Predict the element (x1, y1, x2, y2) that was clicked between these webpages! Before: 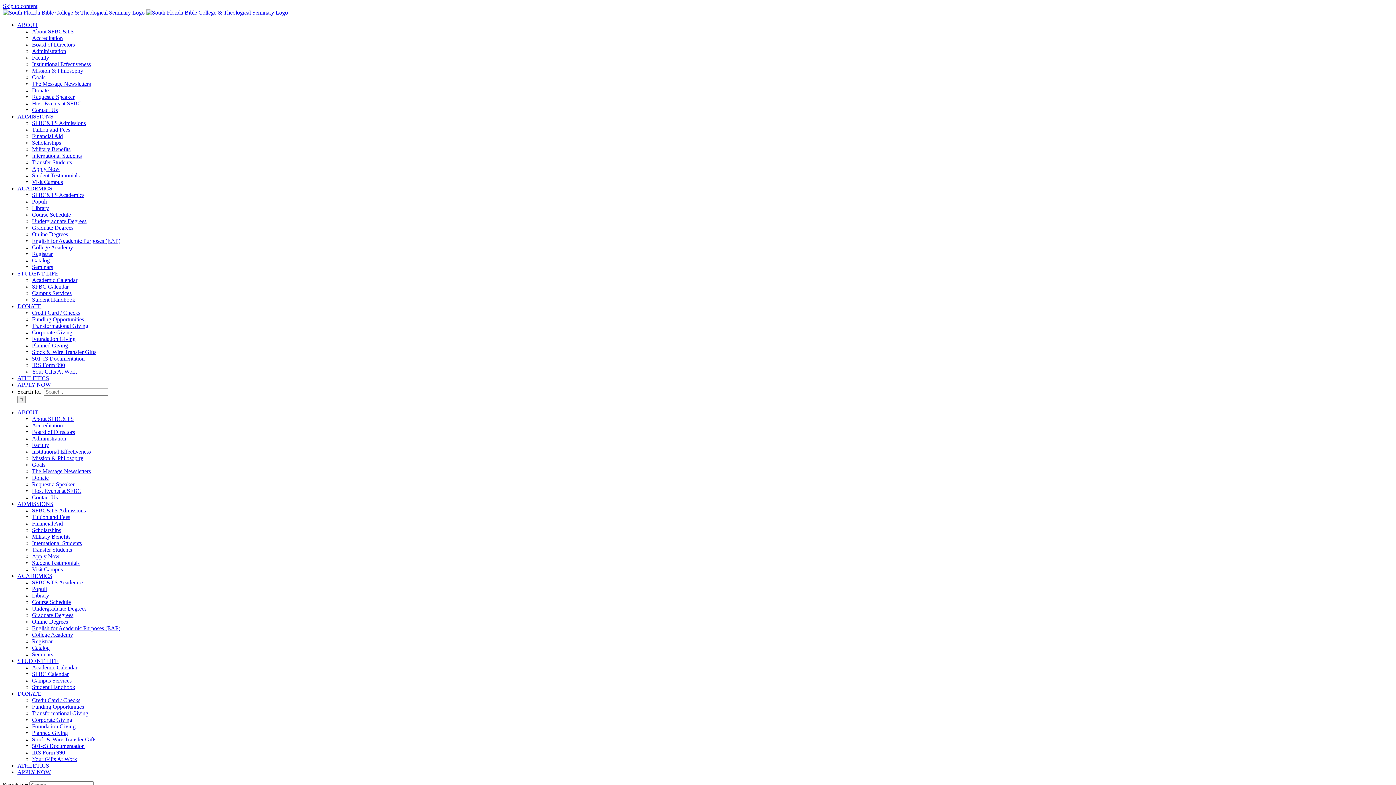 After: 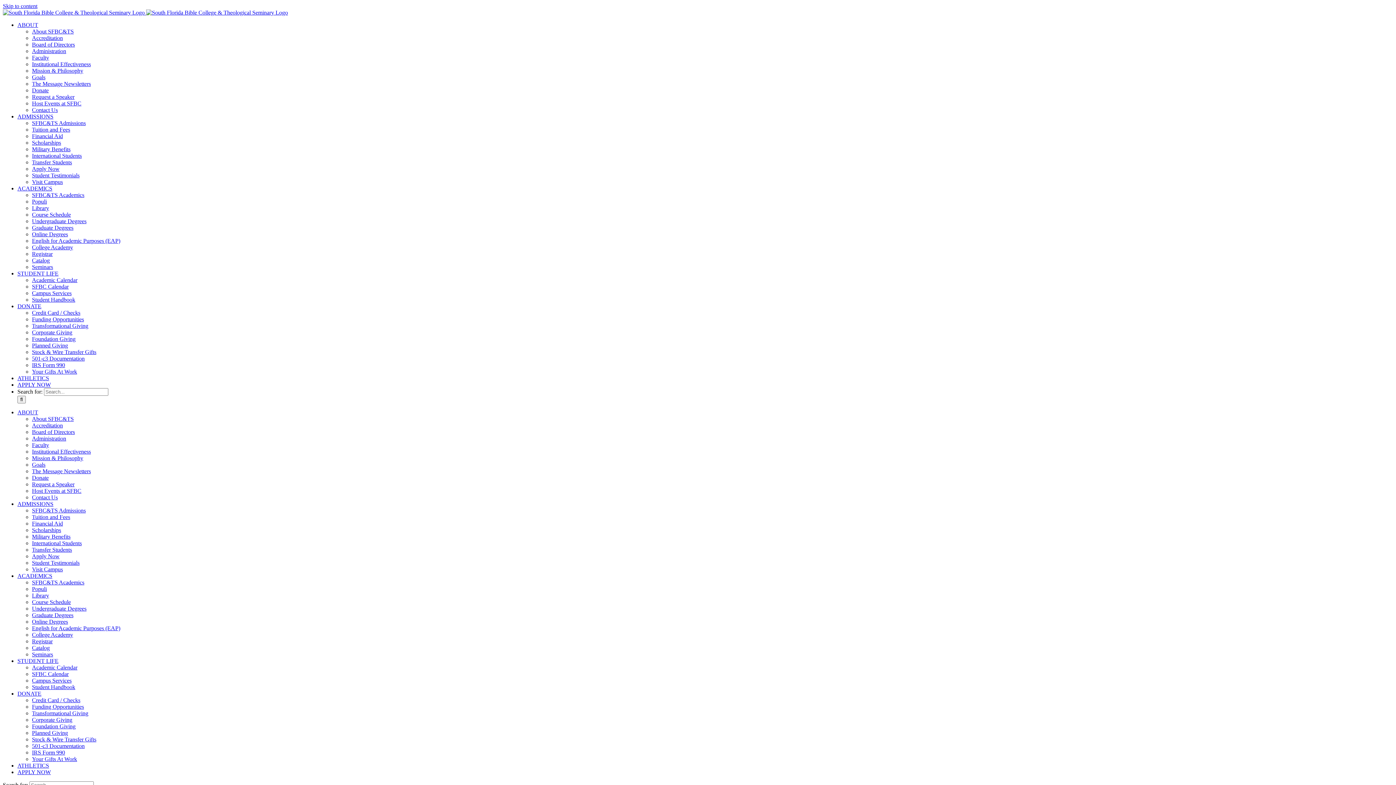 Action: bbox: (32, 638, 52, 644) label: Registrar